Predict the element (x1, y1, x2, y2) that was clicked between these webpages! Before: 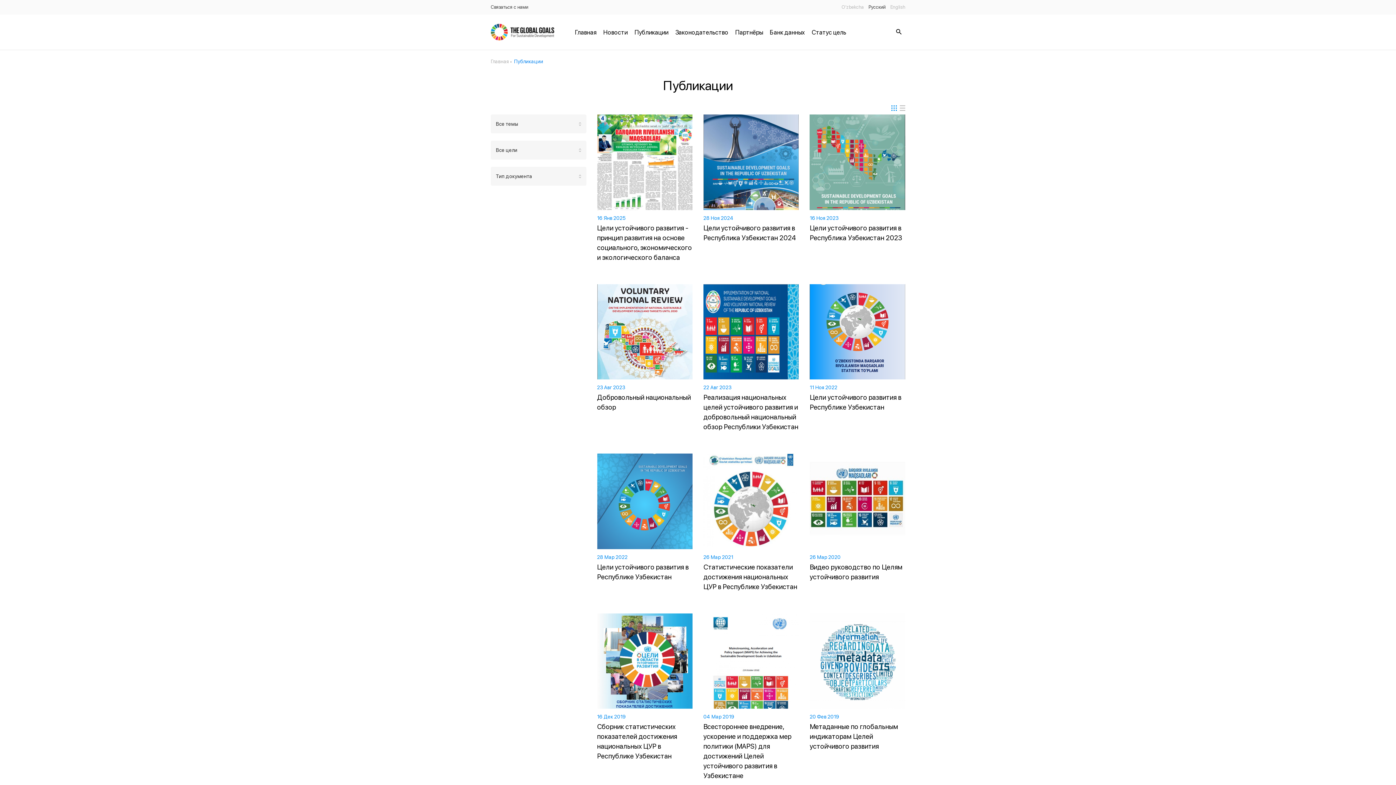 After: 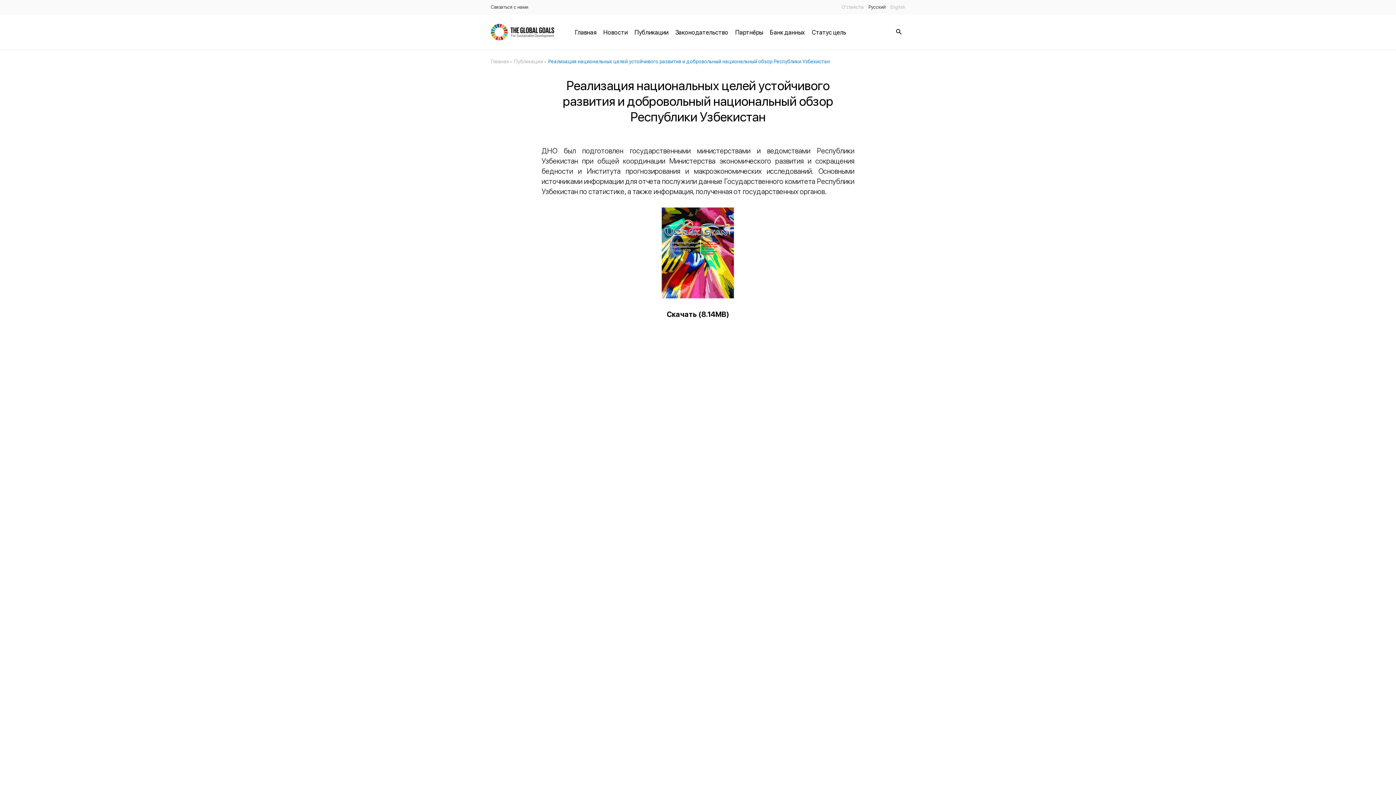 Action: bbox: (703, 284, 799, 379)